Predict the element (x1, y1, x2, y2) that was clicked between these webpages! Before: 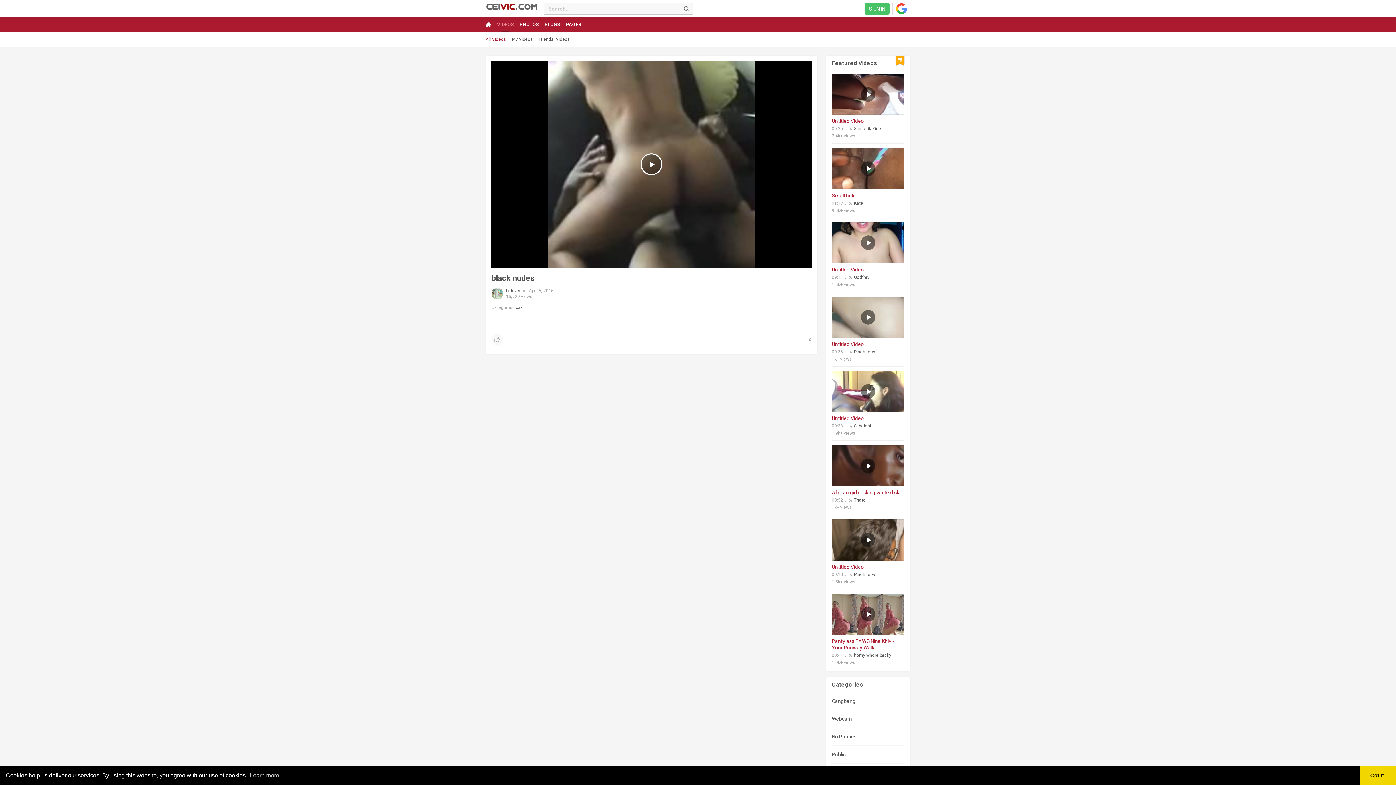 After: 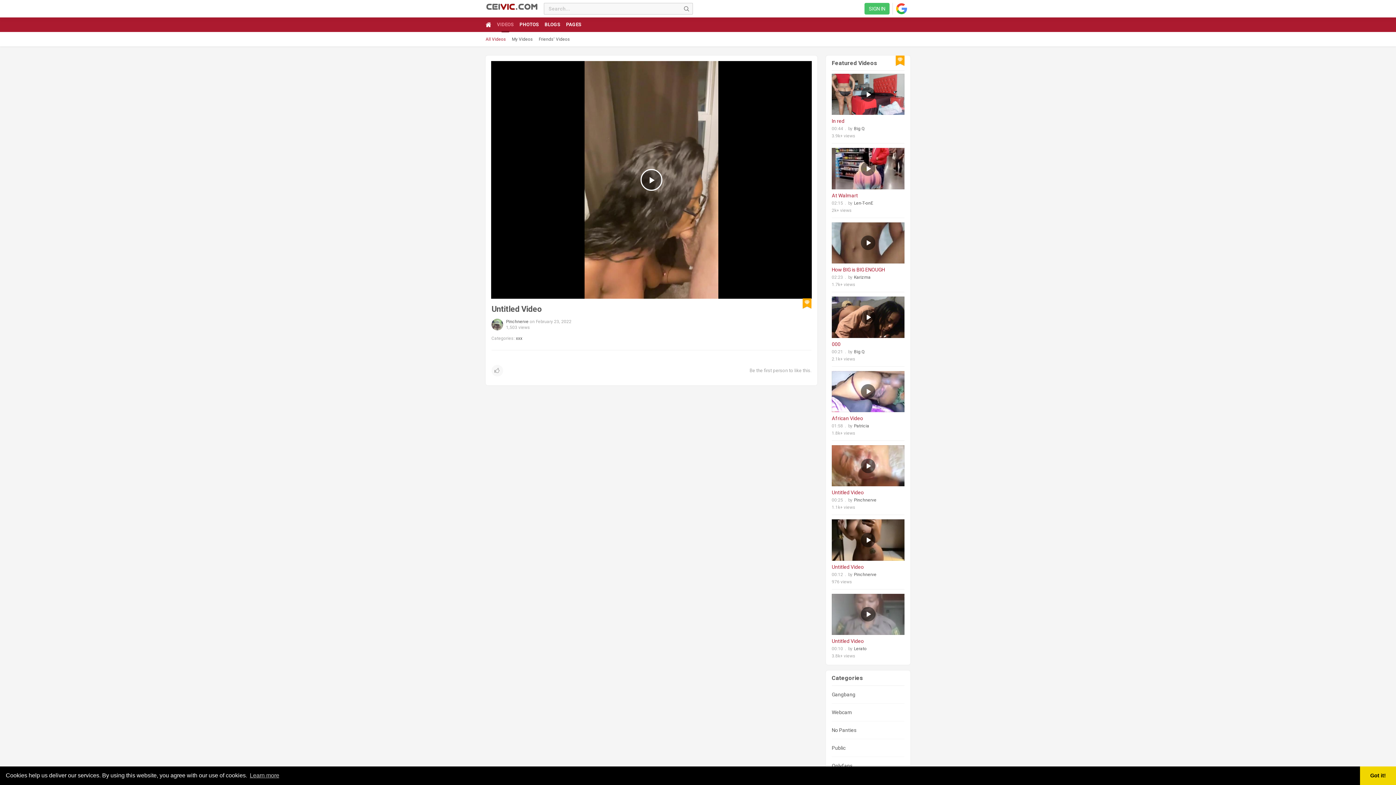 Action: bbox: (832, 563, 904, 570) label: Untitled Video